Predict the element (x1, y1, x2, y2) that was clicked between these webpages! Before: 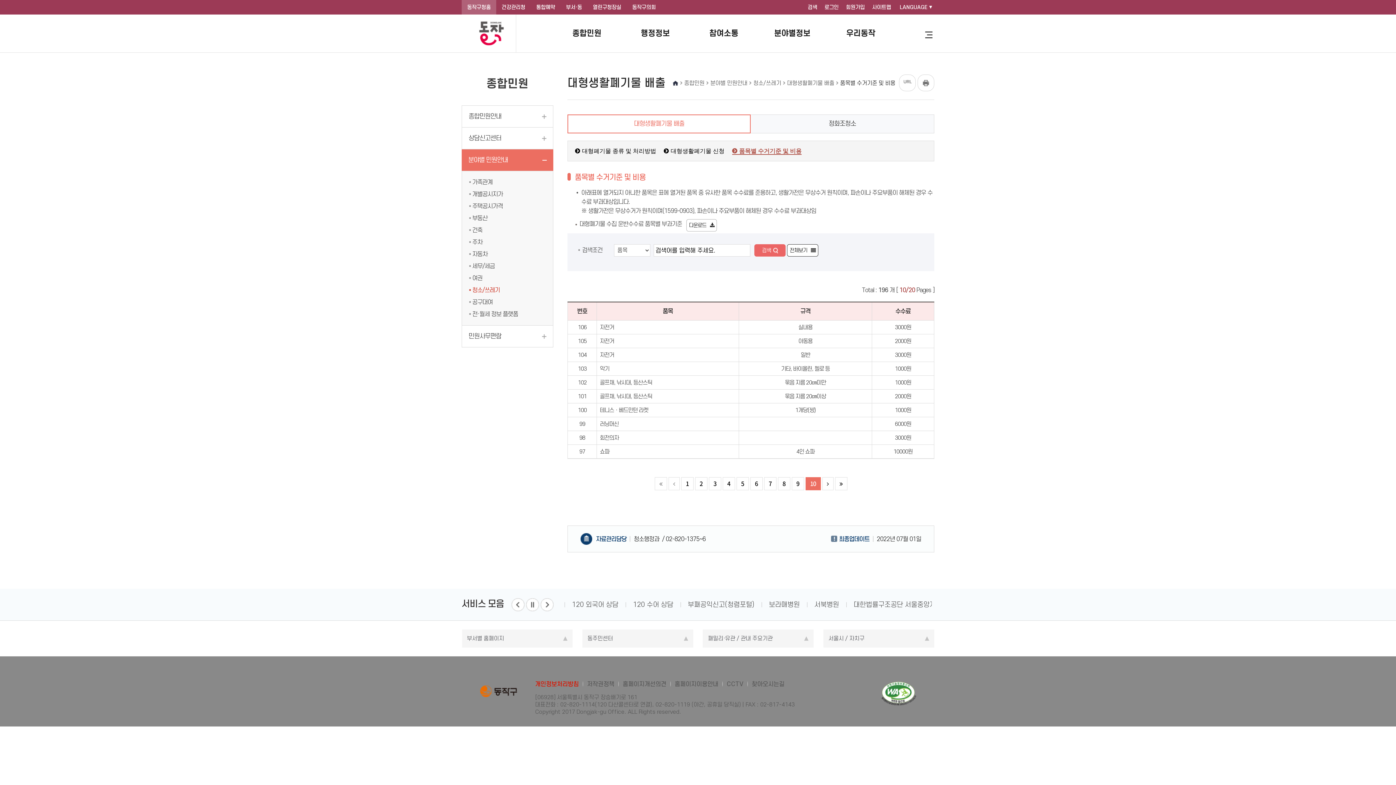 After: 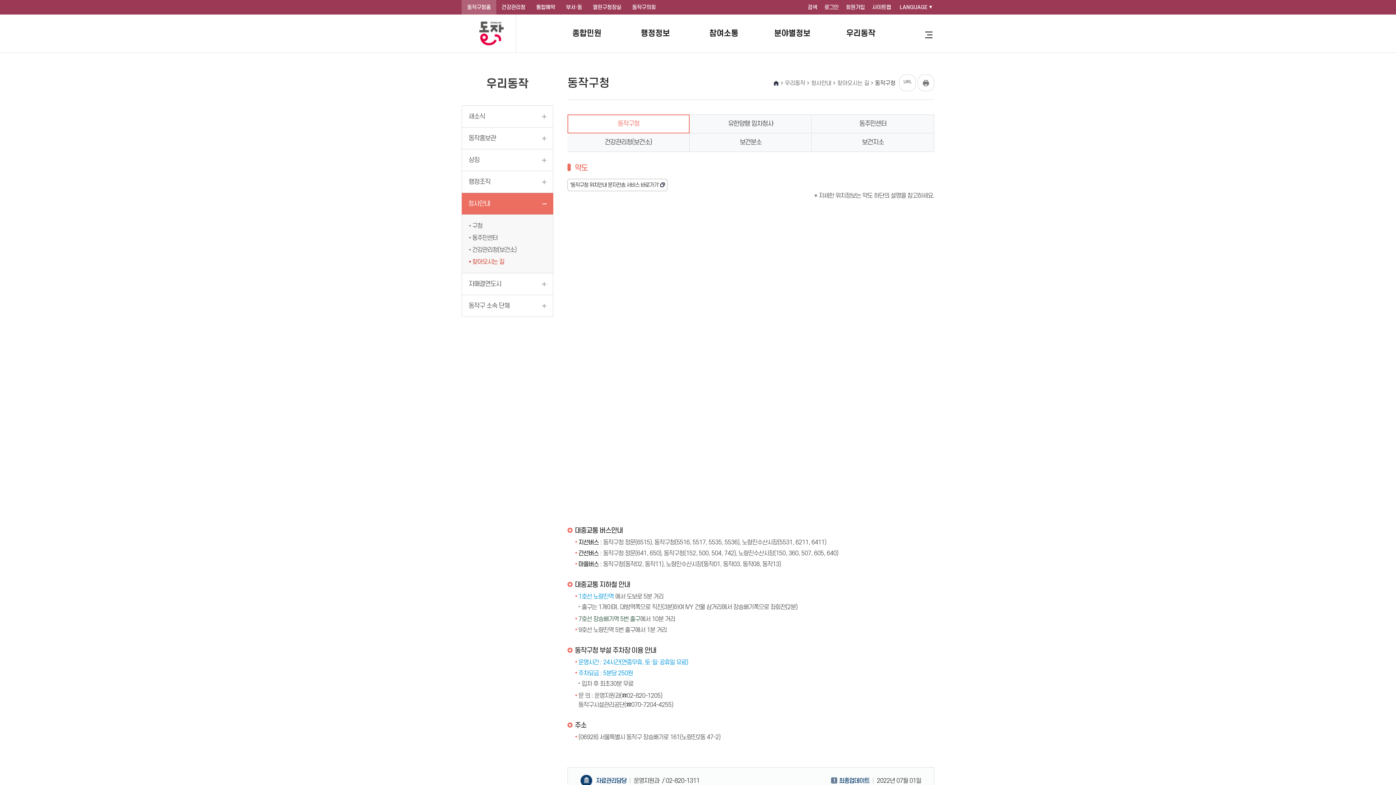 Action: label: 찾아오시는길 bbox: (752, 680, 784, 688)